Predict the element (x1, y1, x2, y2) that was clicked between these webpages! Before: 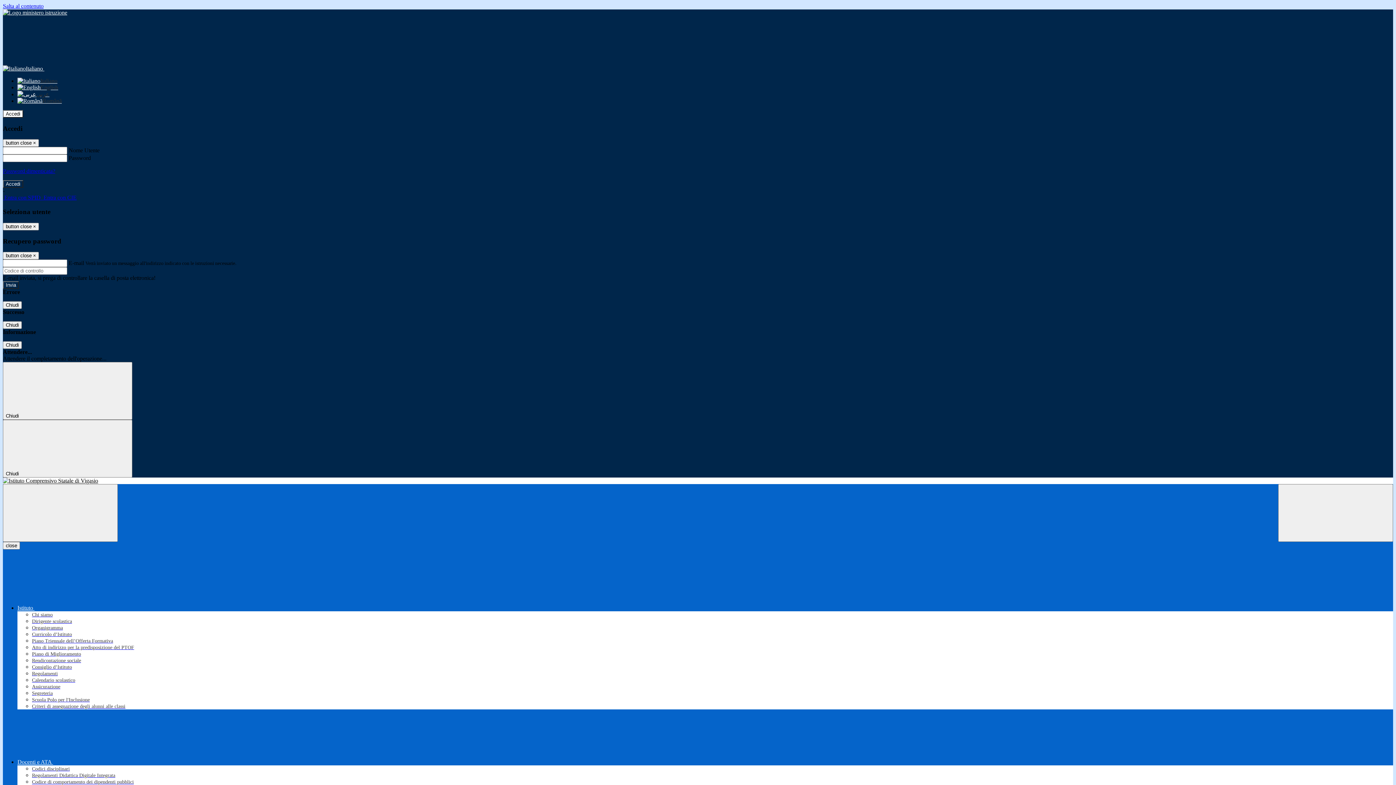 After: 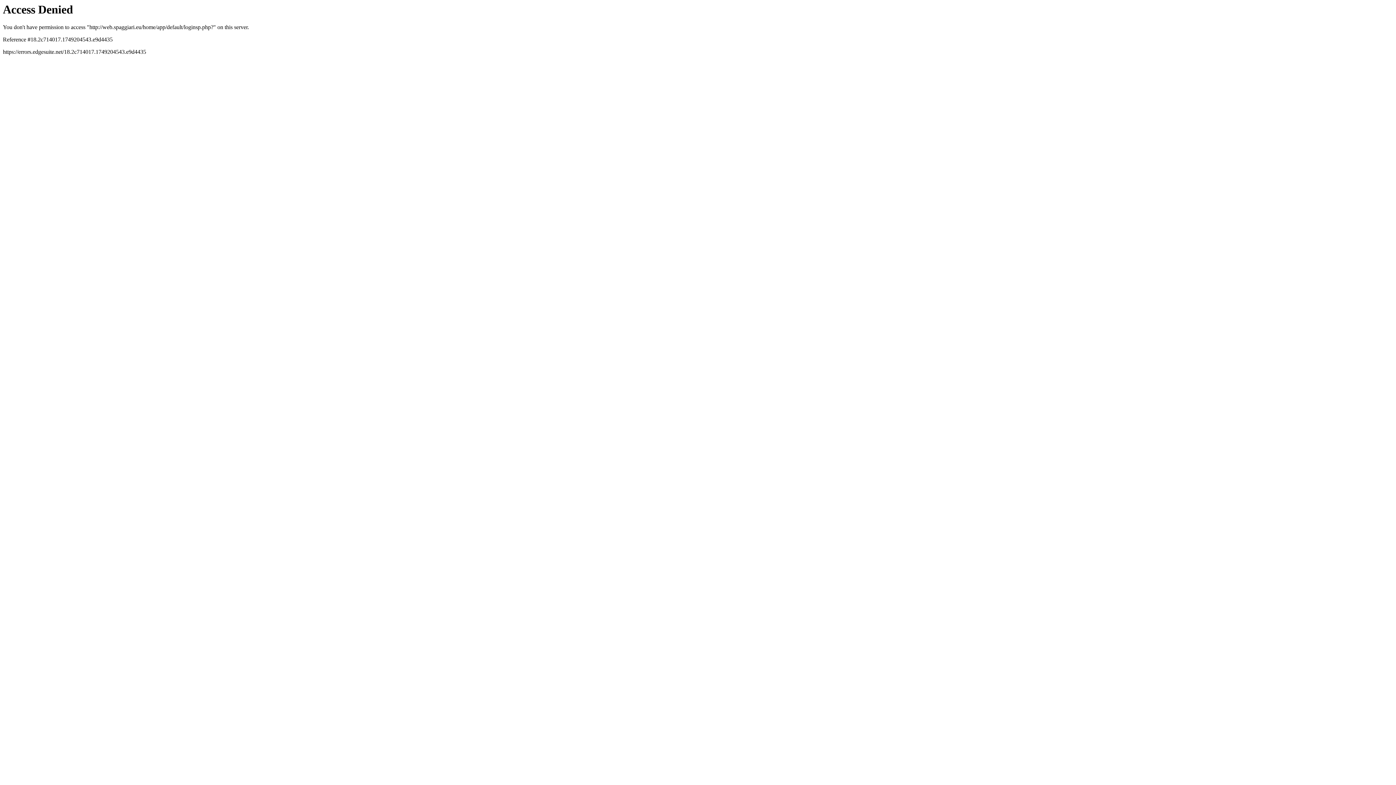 Action: bbox: (42, 194, 76, 200) label:  Entra con CIE